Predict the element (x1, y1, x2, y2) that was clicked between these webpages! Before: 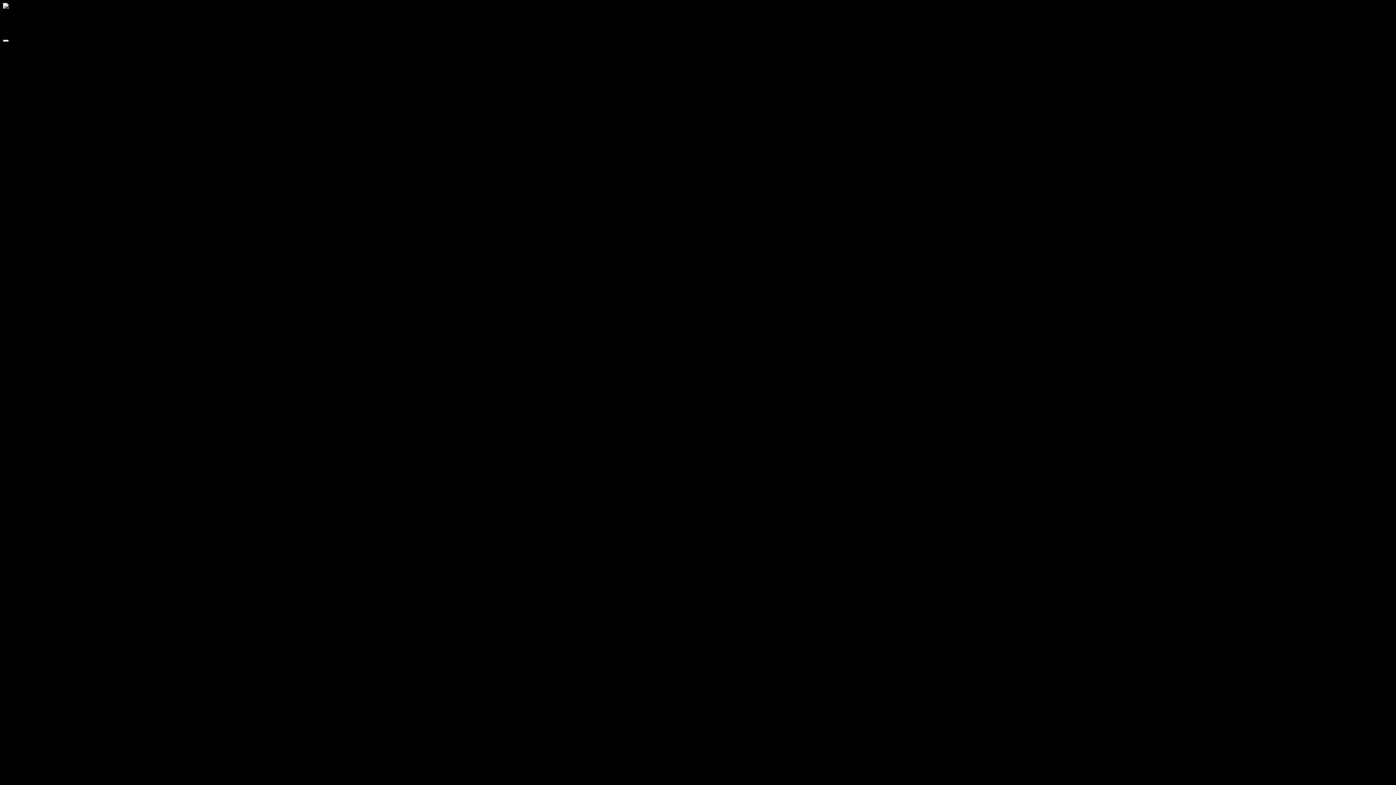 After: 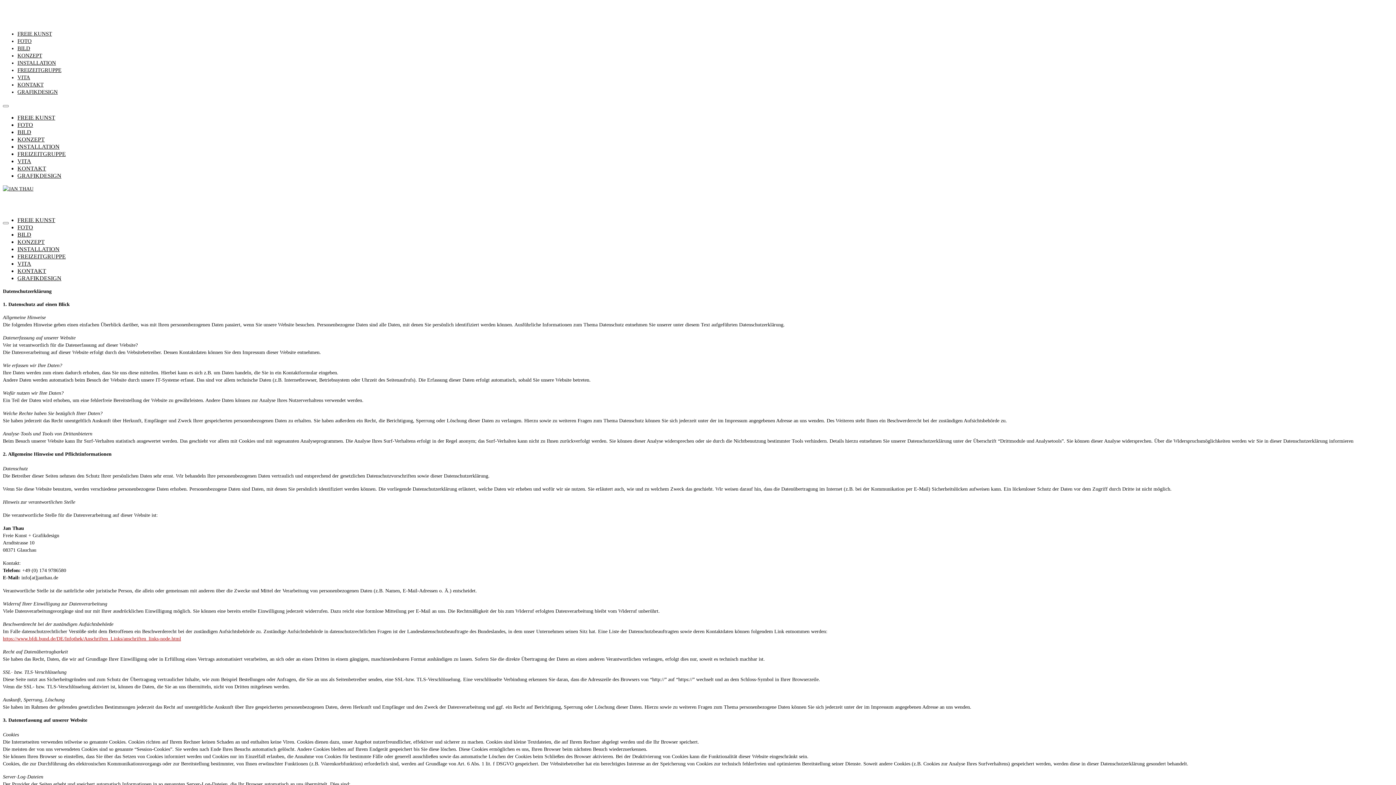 Action: bbox: (1325, 749, 1357, 754) label: DATENSCHUTZ